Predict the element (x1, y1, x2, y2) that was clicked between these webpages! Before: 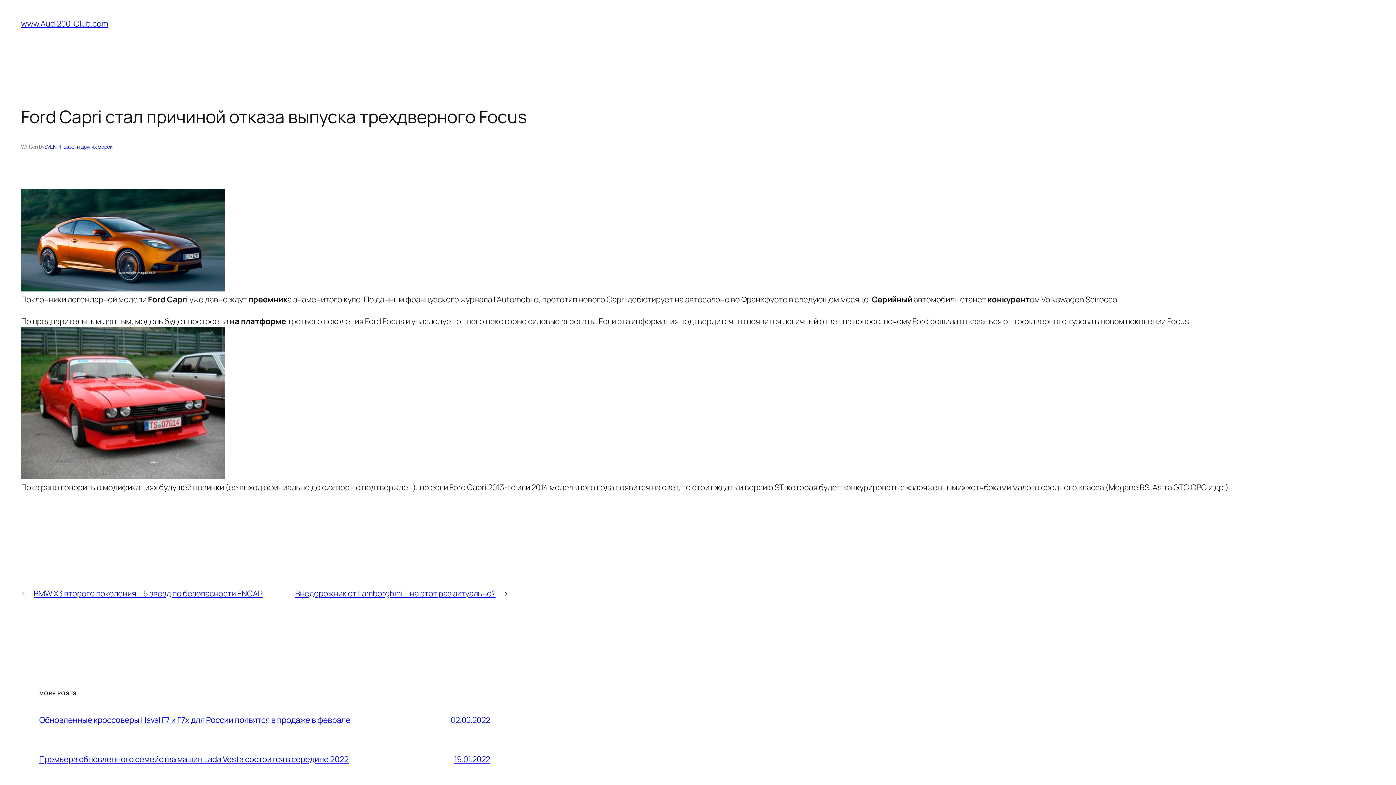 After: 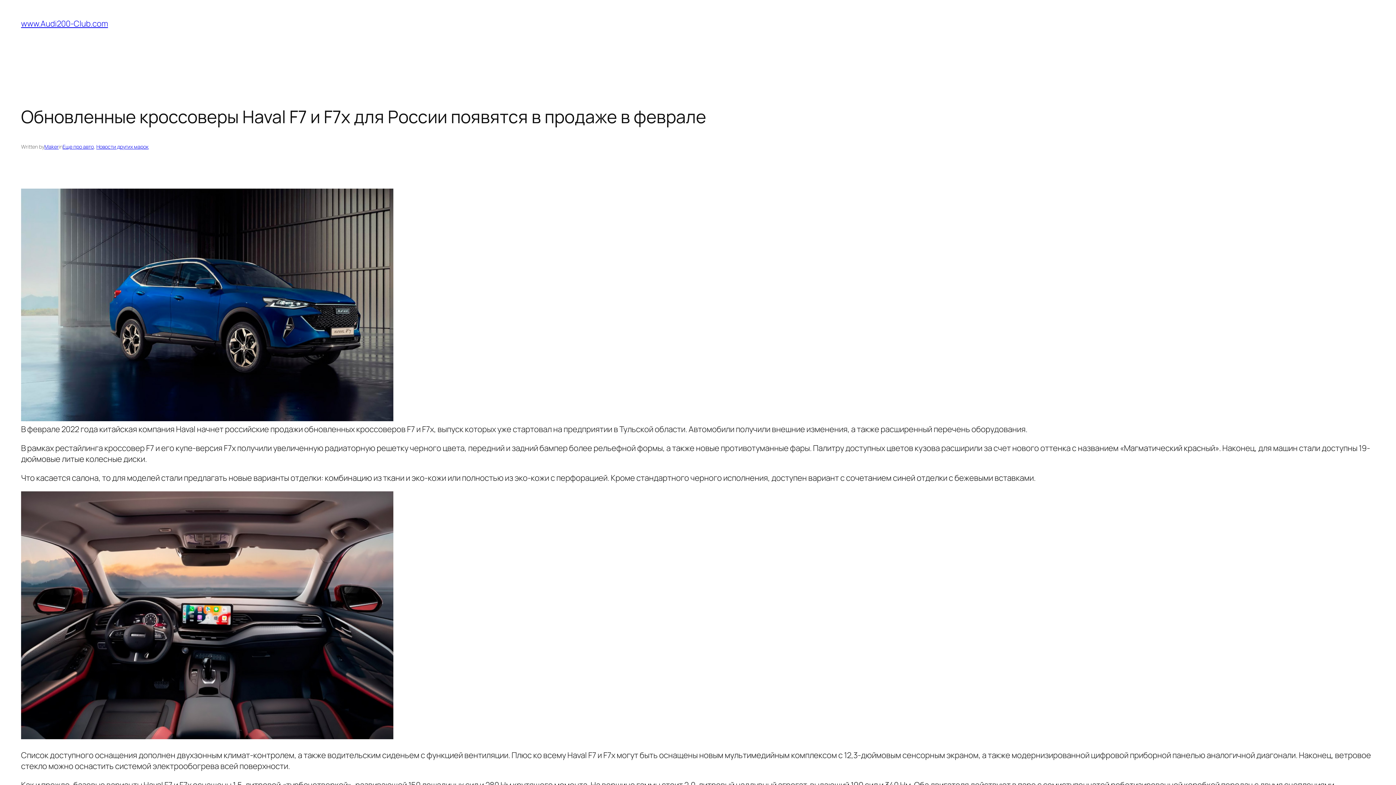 Action: label: Обновленные кроссоверы Haval F7 и F7x для России появятся в продаже в феврале bbox: (39, 714, 350, 725)